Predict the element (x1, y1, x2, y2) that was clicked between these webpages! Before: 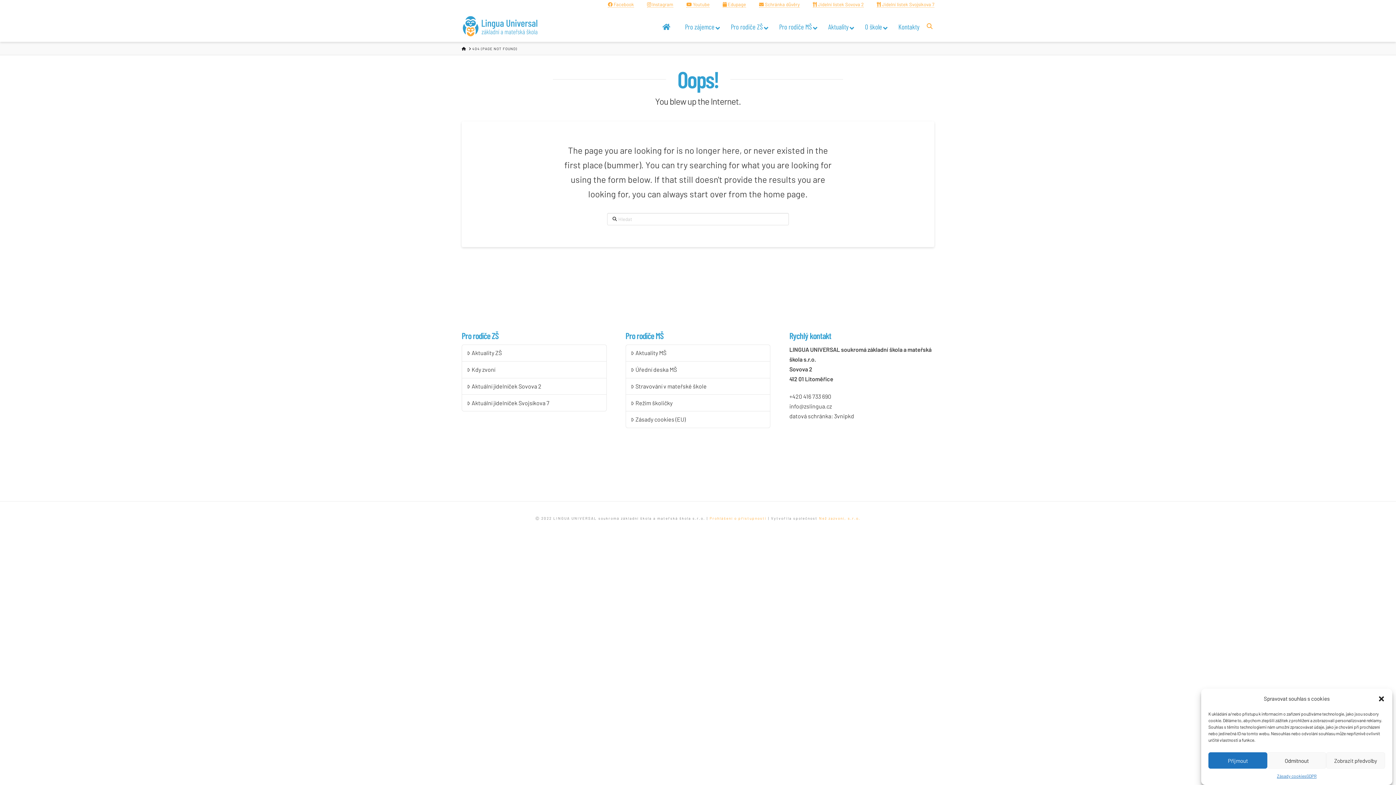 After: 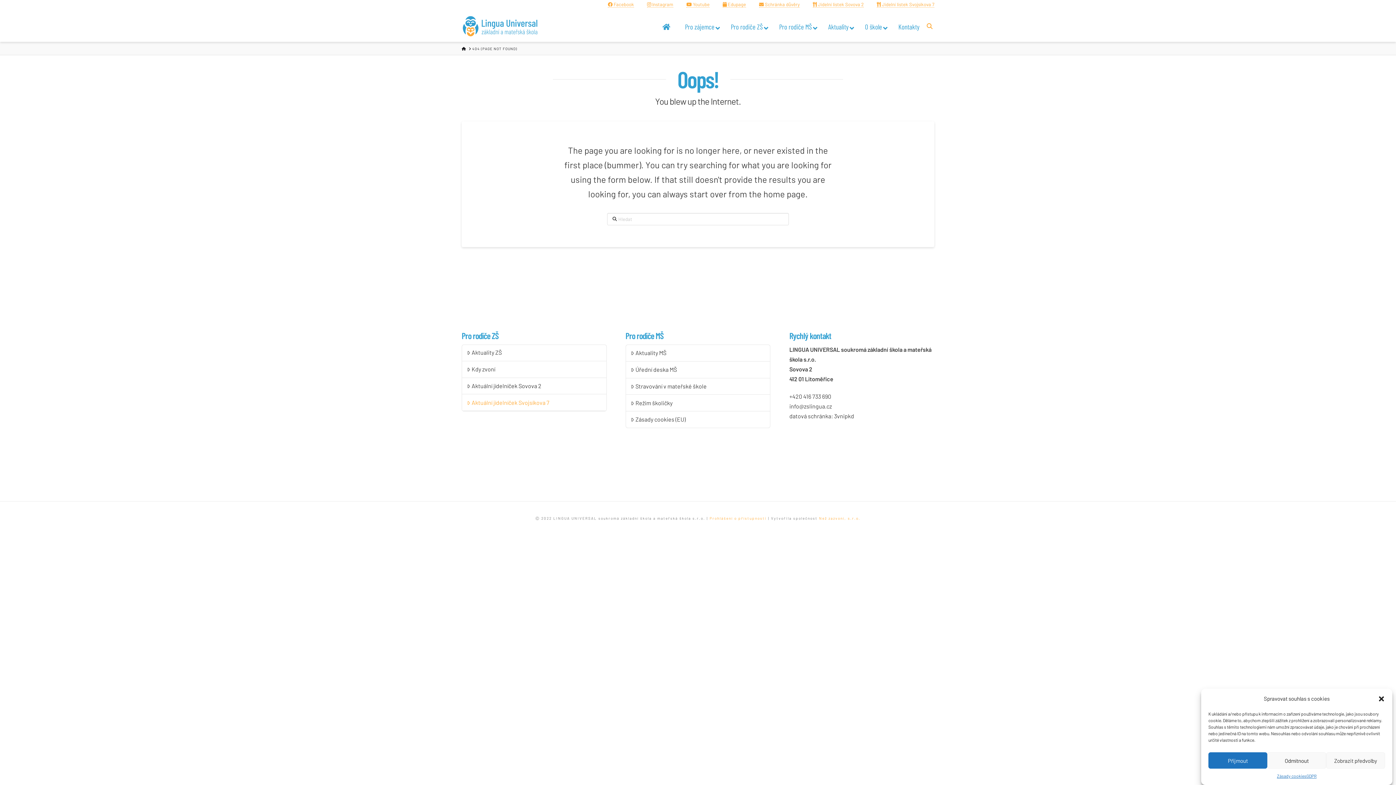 Action: bbox: (462, 395, 606, 411) label: Aktuální jídelníček Svojsíkova 7